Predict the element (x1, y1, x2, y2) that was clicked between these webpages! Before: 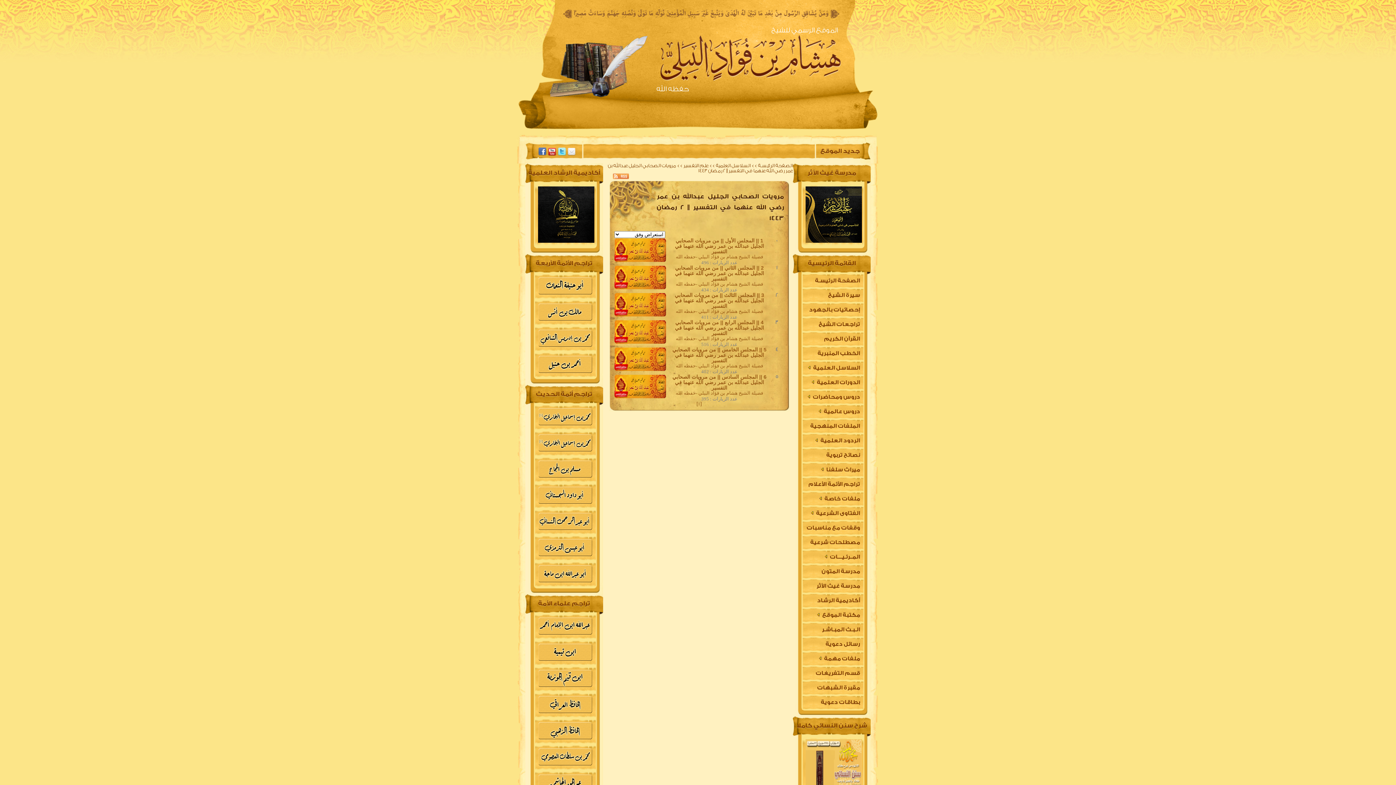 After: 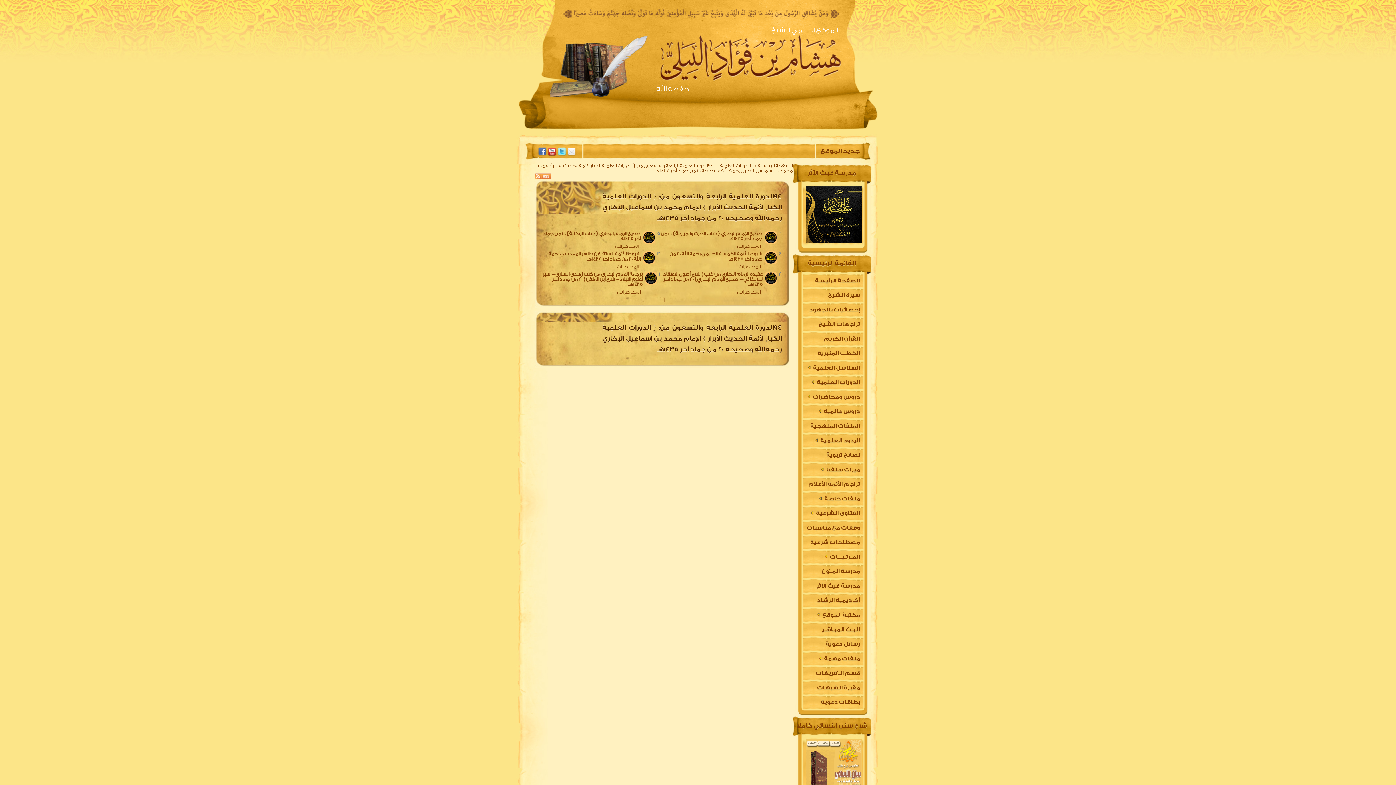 Action: bbox: (534, 404, 596, 430)